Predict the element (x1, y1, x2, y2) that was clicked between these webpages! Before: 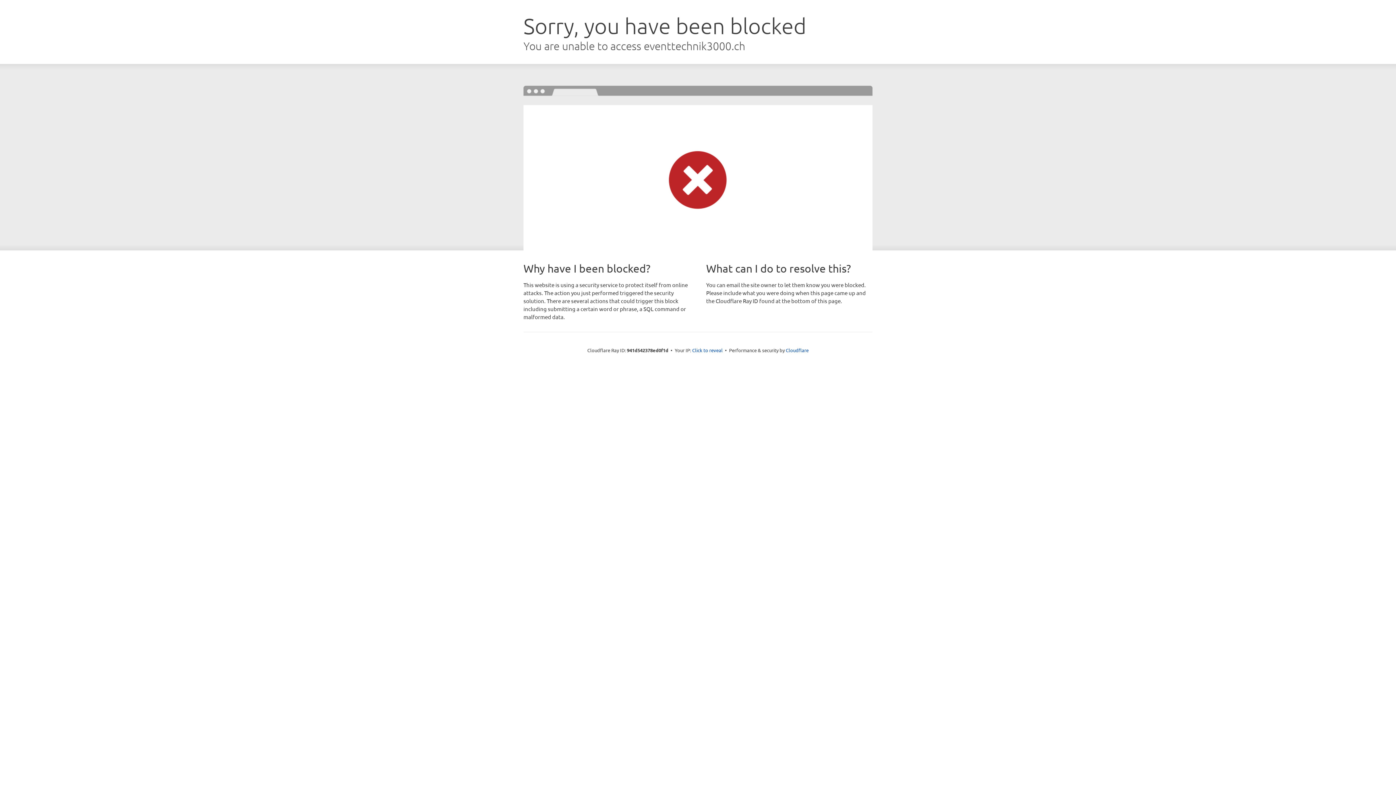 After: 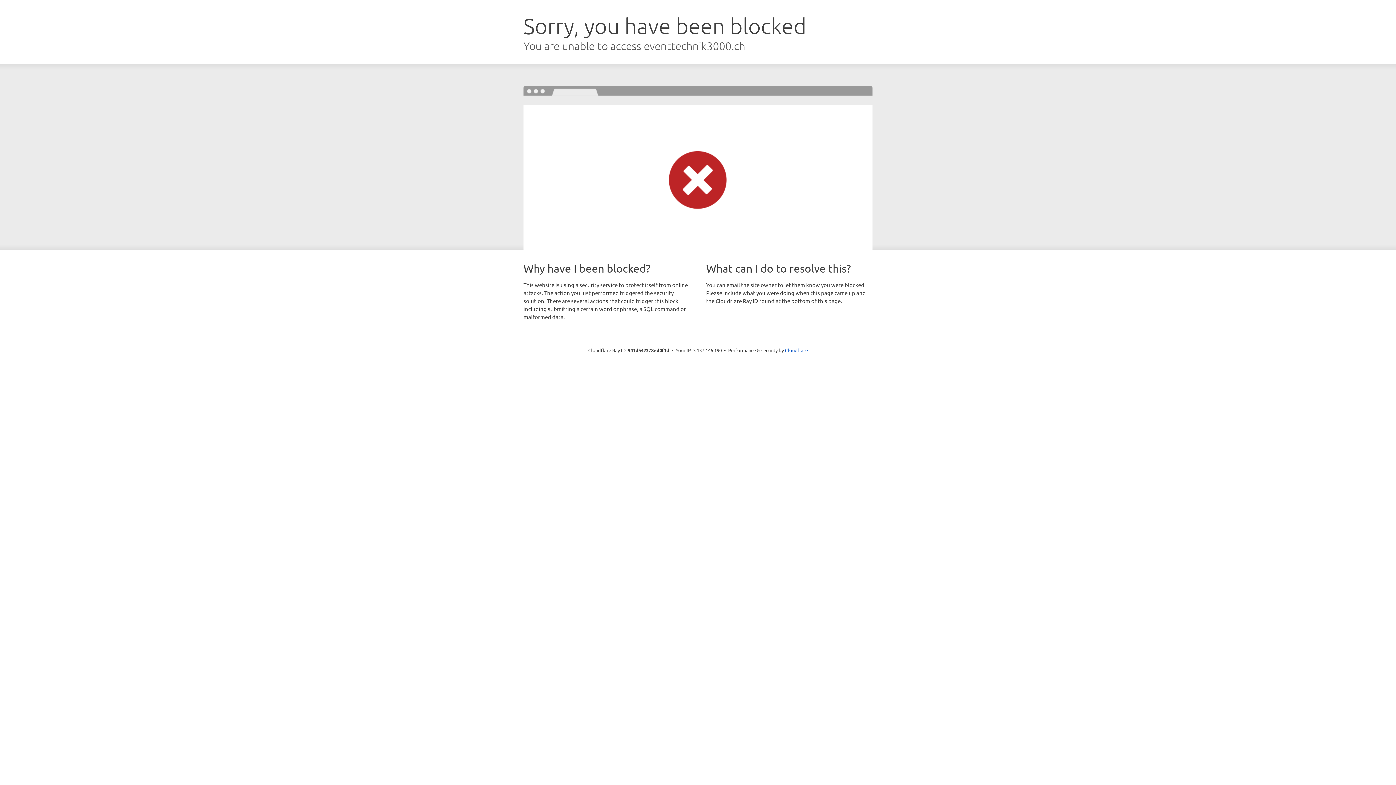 Action: label: Click to reveal bbox: (692, 346, 722, 353)